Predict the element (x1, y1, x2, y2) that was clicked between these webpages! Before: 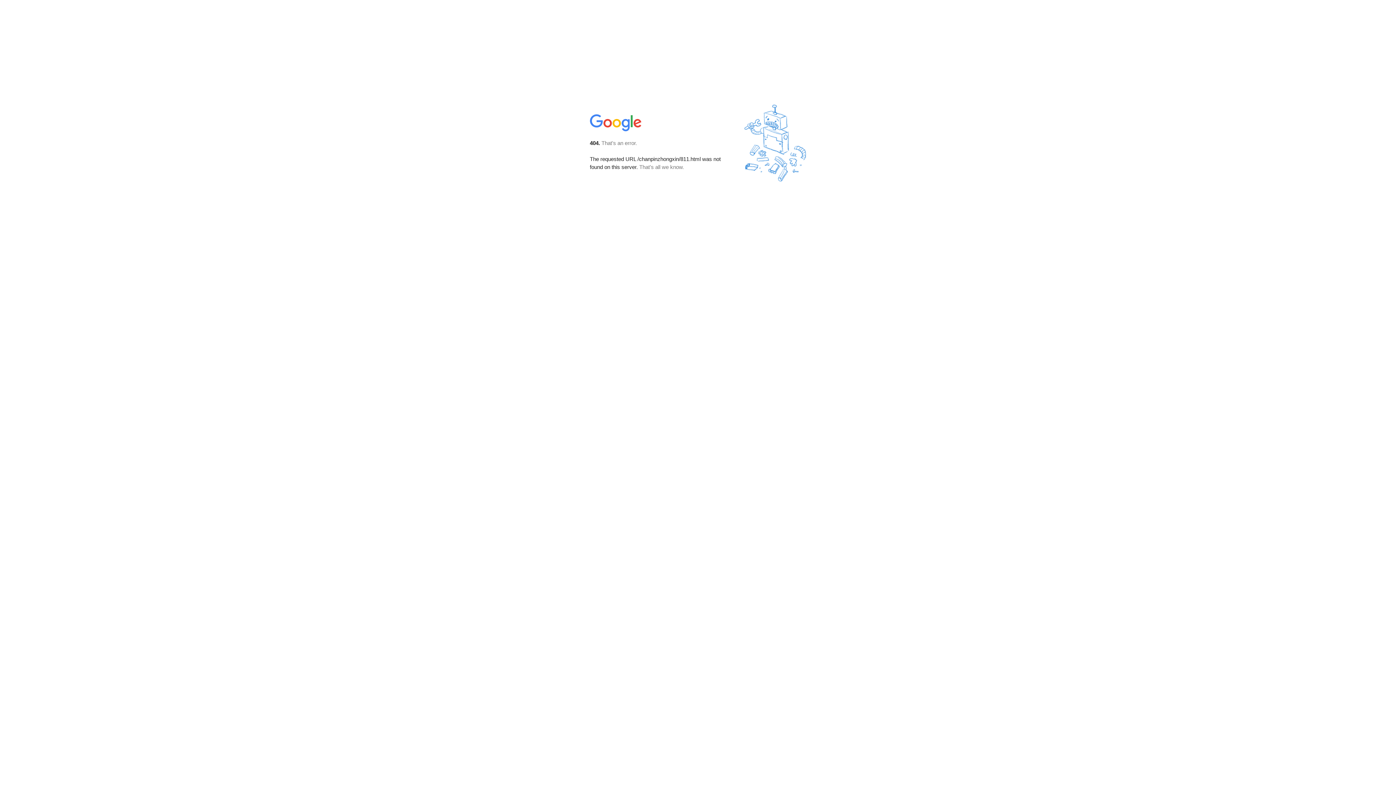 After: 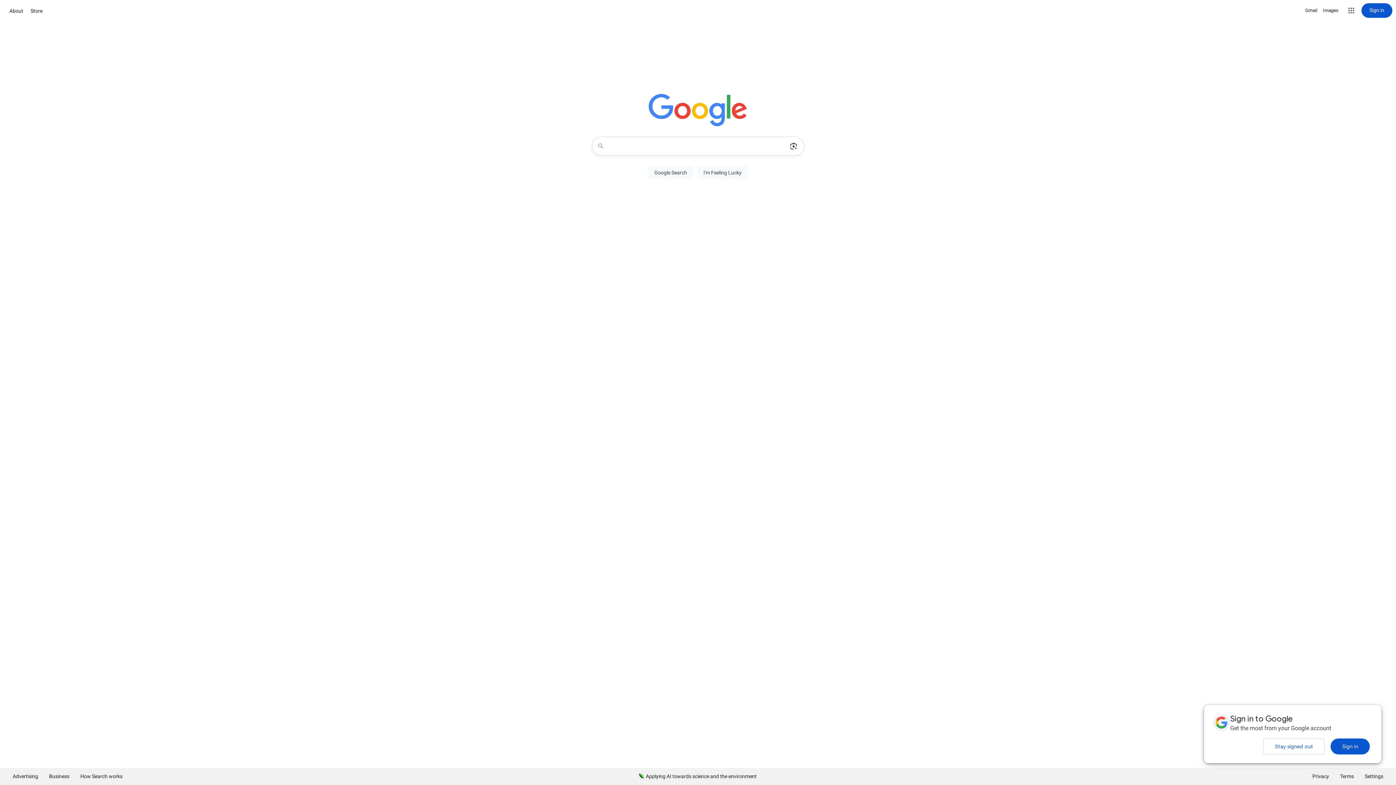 Action: bbox: (590, 127, 642, 134)